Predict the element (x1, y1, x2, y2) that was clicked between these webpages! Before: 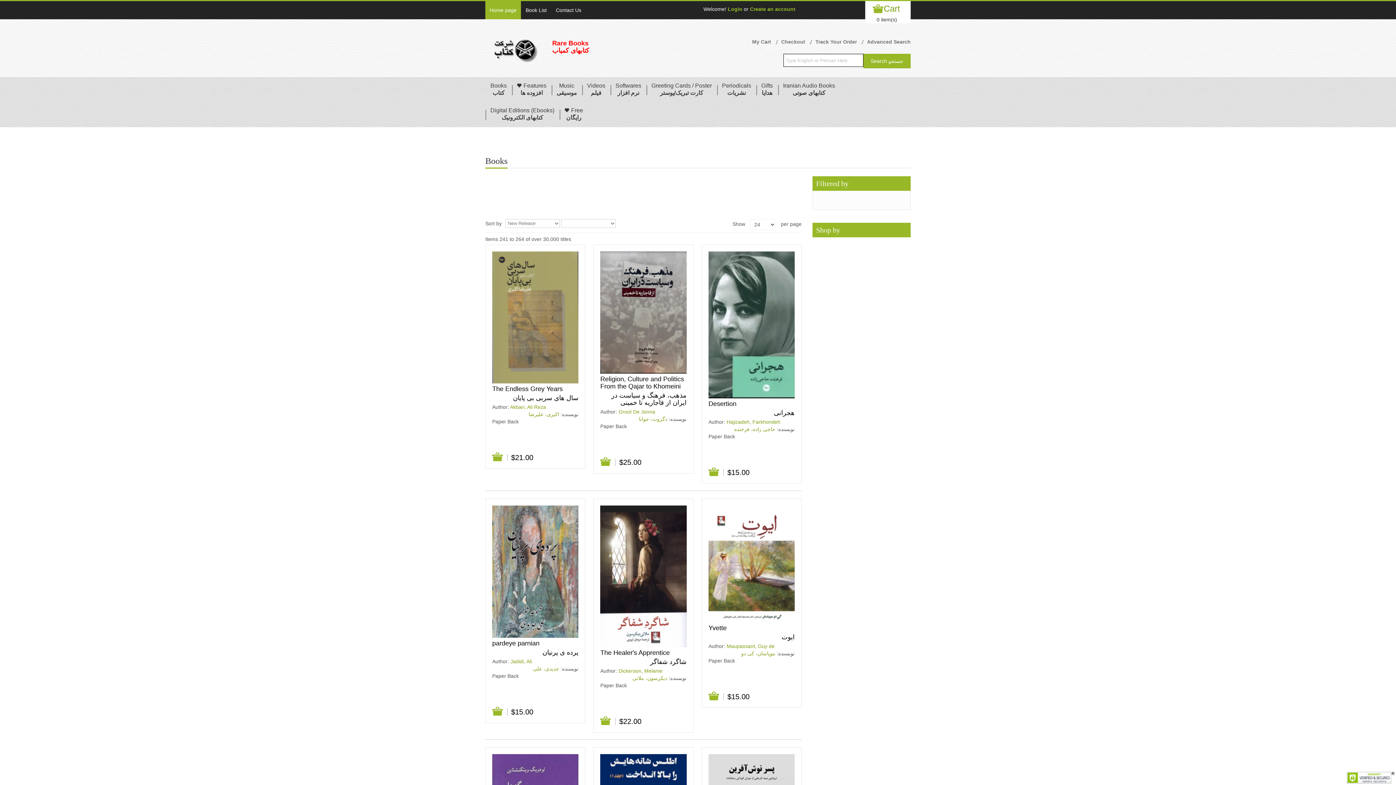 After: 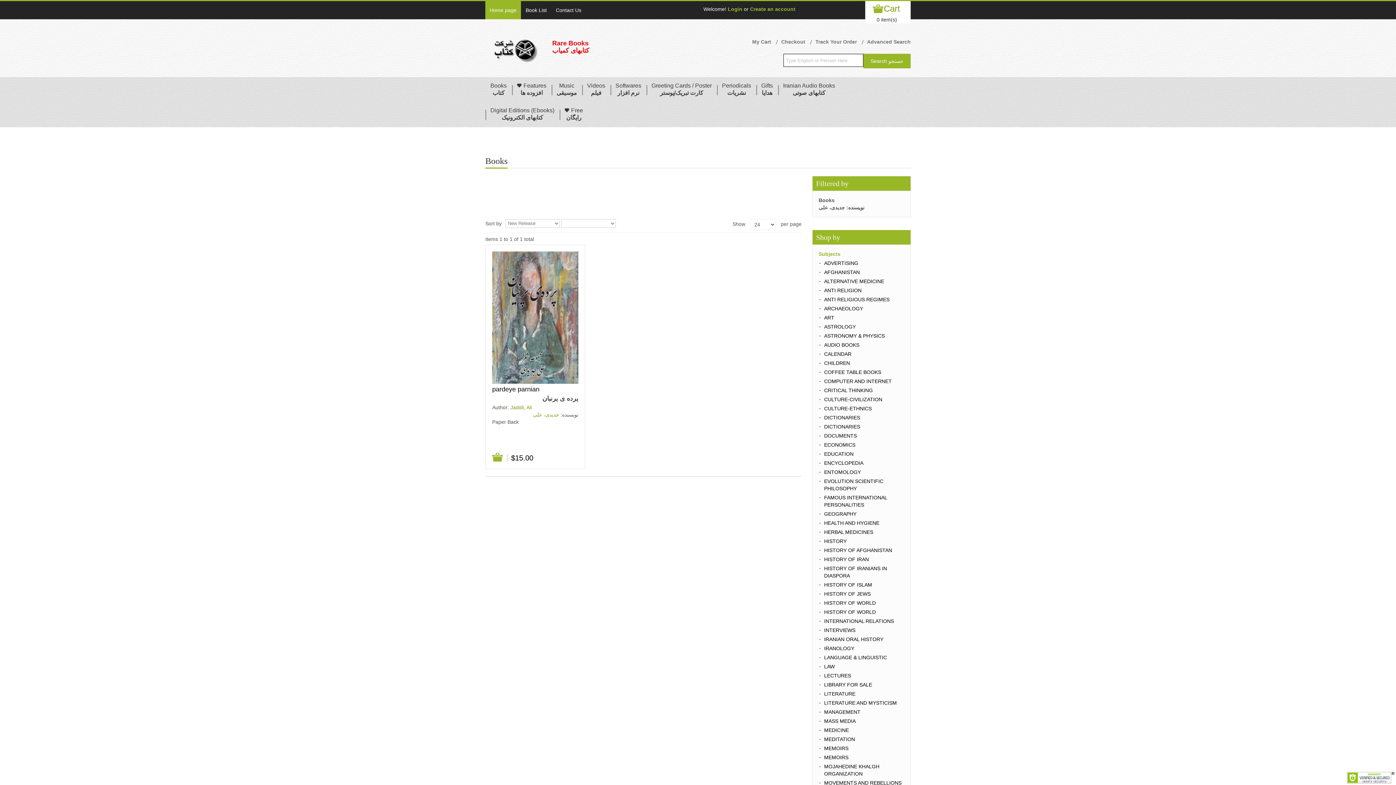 Action: label: جدیدی، علی bbox: (533, 666, 559, 671)